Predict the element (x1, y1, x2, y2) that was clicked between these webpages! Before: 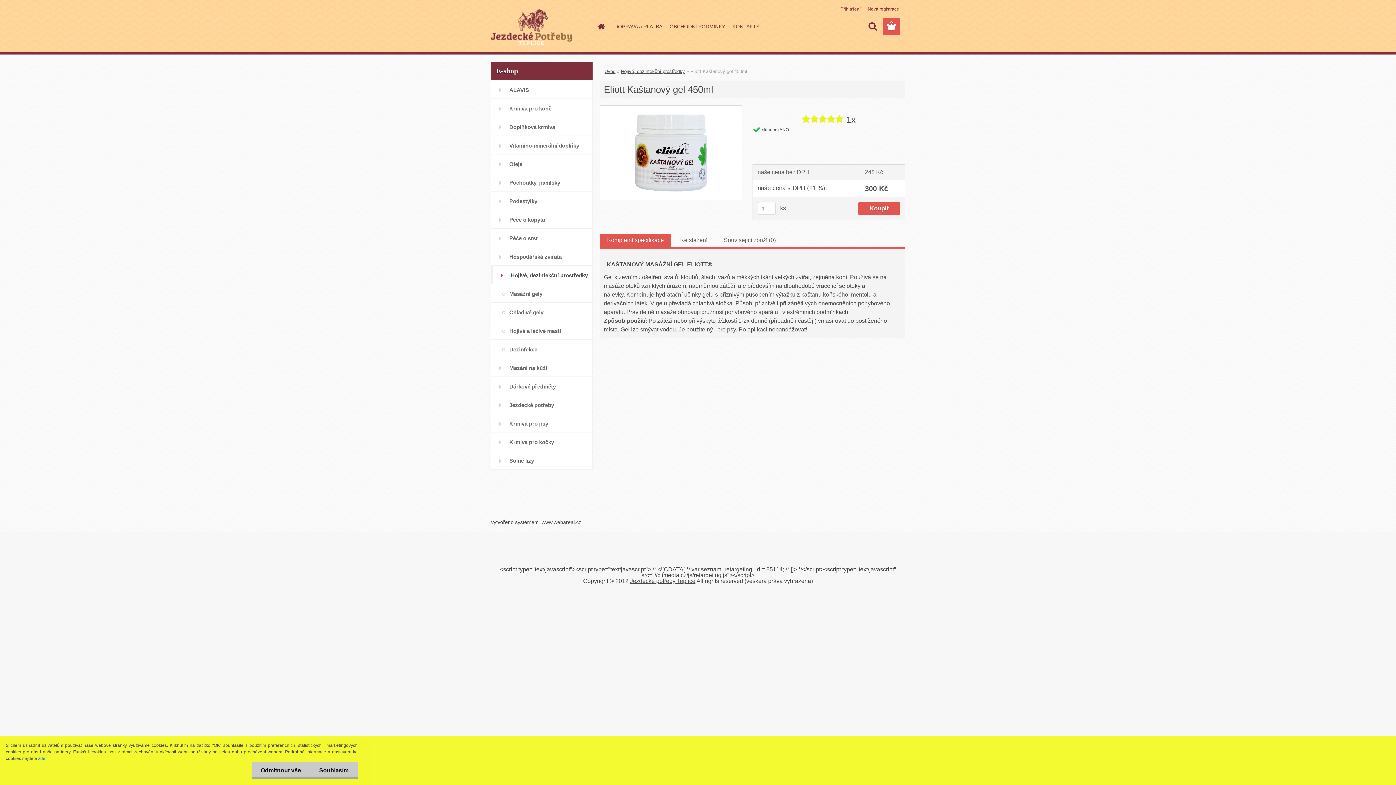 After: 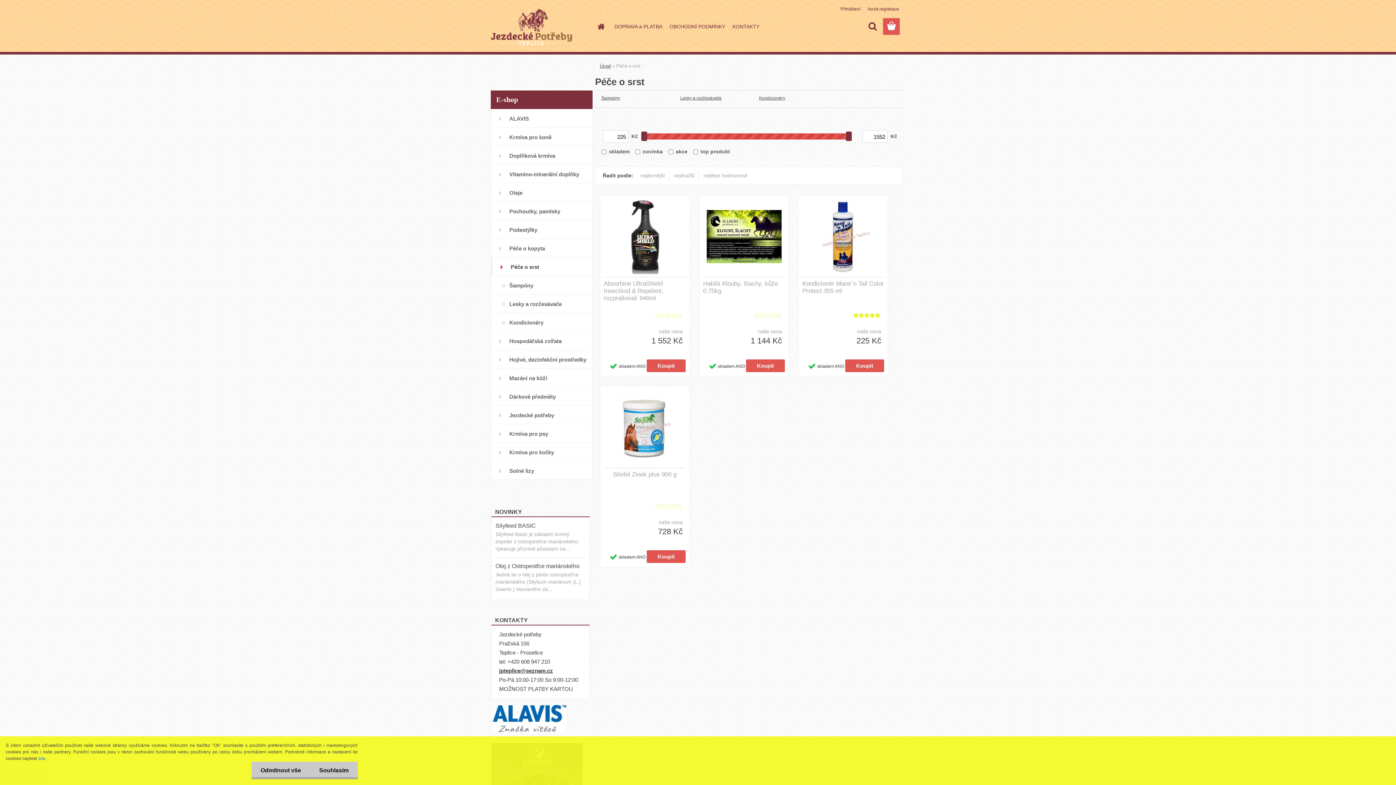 Action: label: Péče o srst bbox: (490, 228, 592, 247)